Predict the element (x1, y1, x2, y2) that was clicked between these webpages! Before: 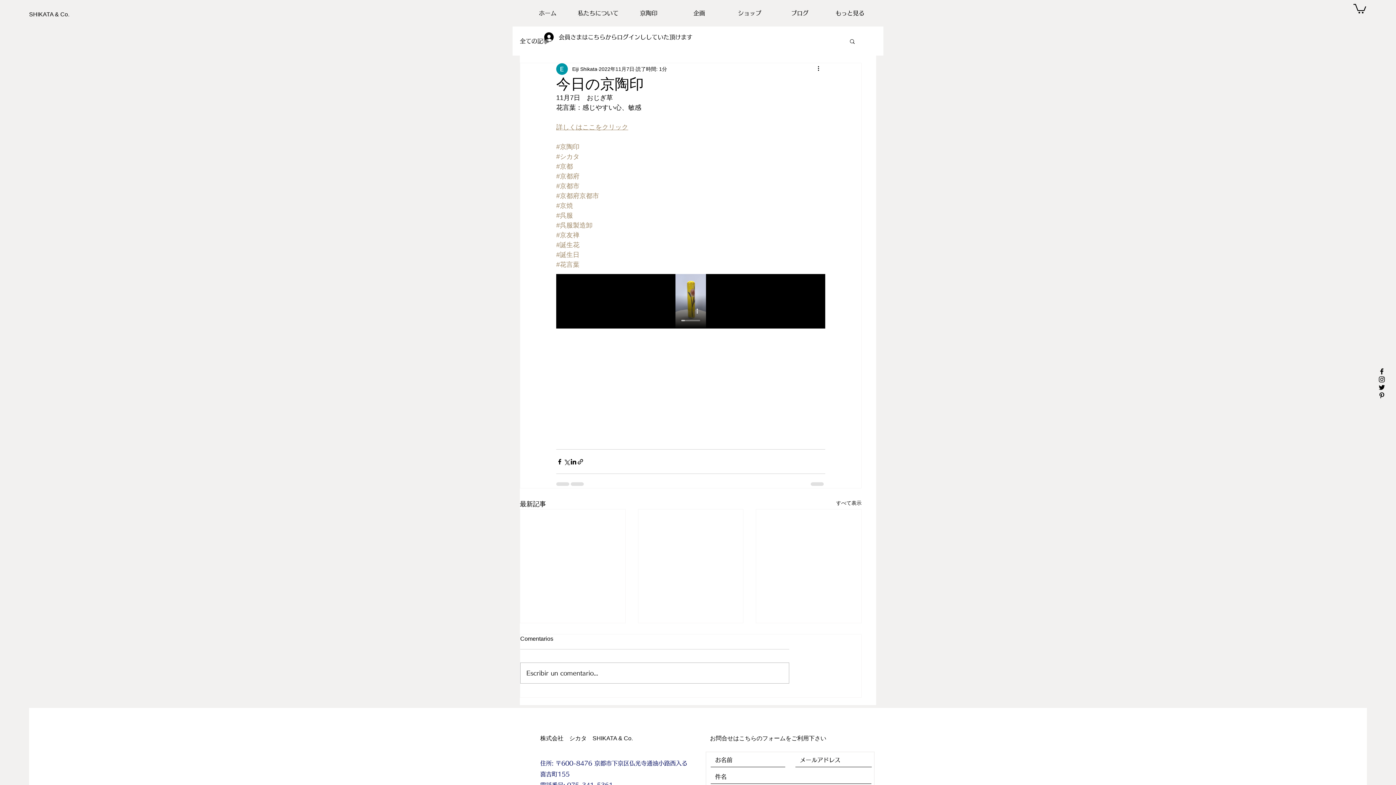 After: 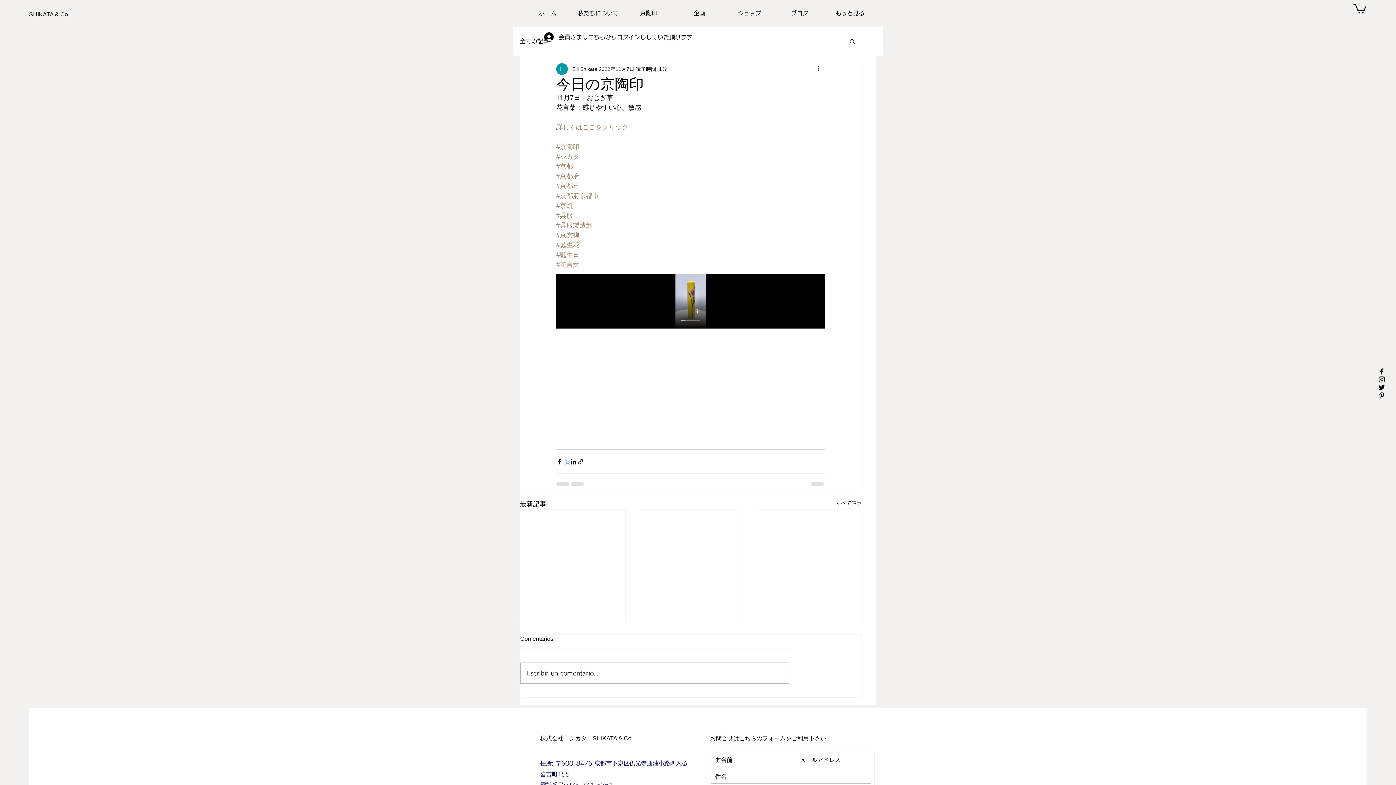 Action: label: X（Twitter）でシェア bbox: (563, 458, 570, 465)